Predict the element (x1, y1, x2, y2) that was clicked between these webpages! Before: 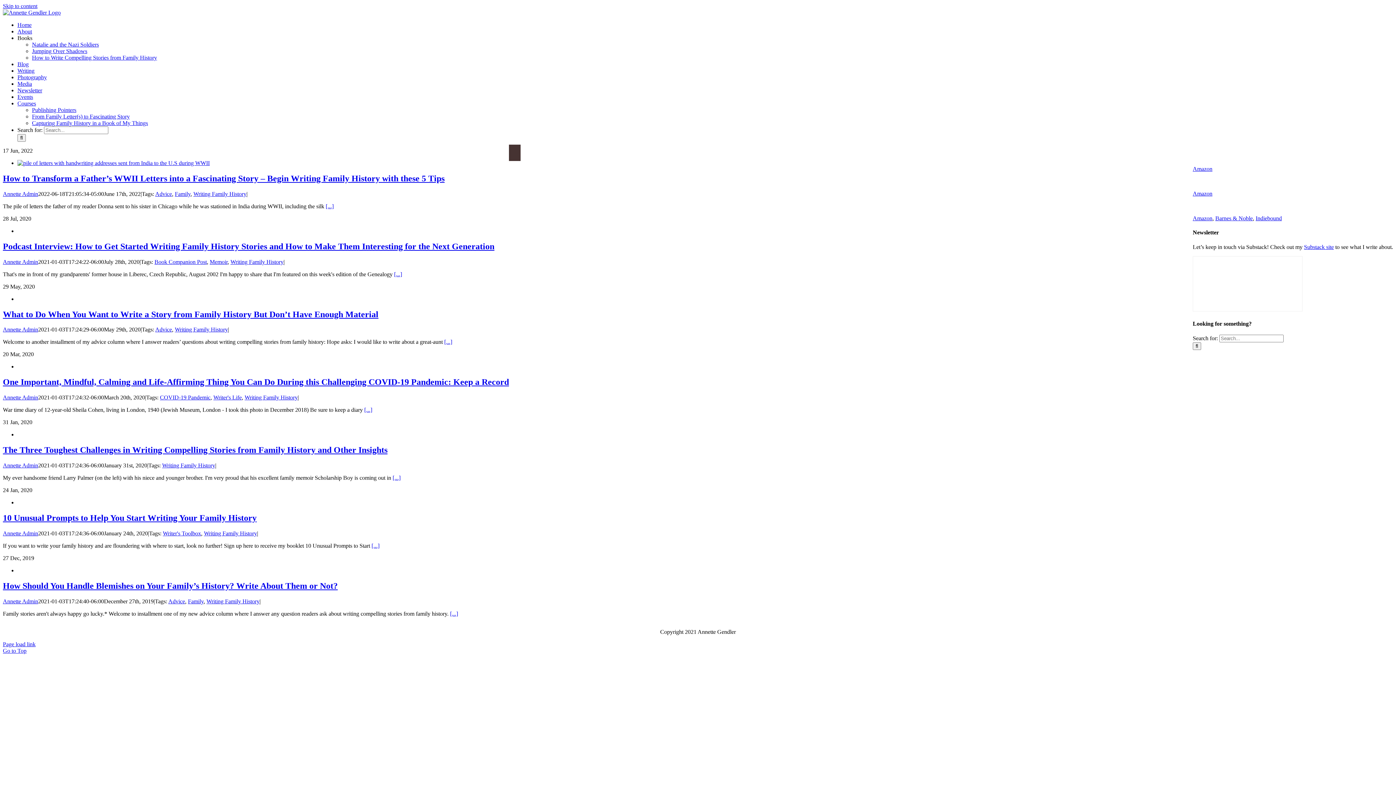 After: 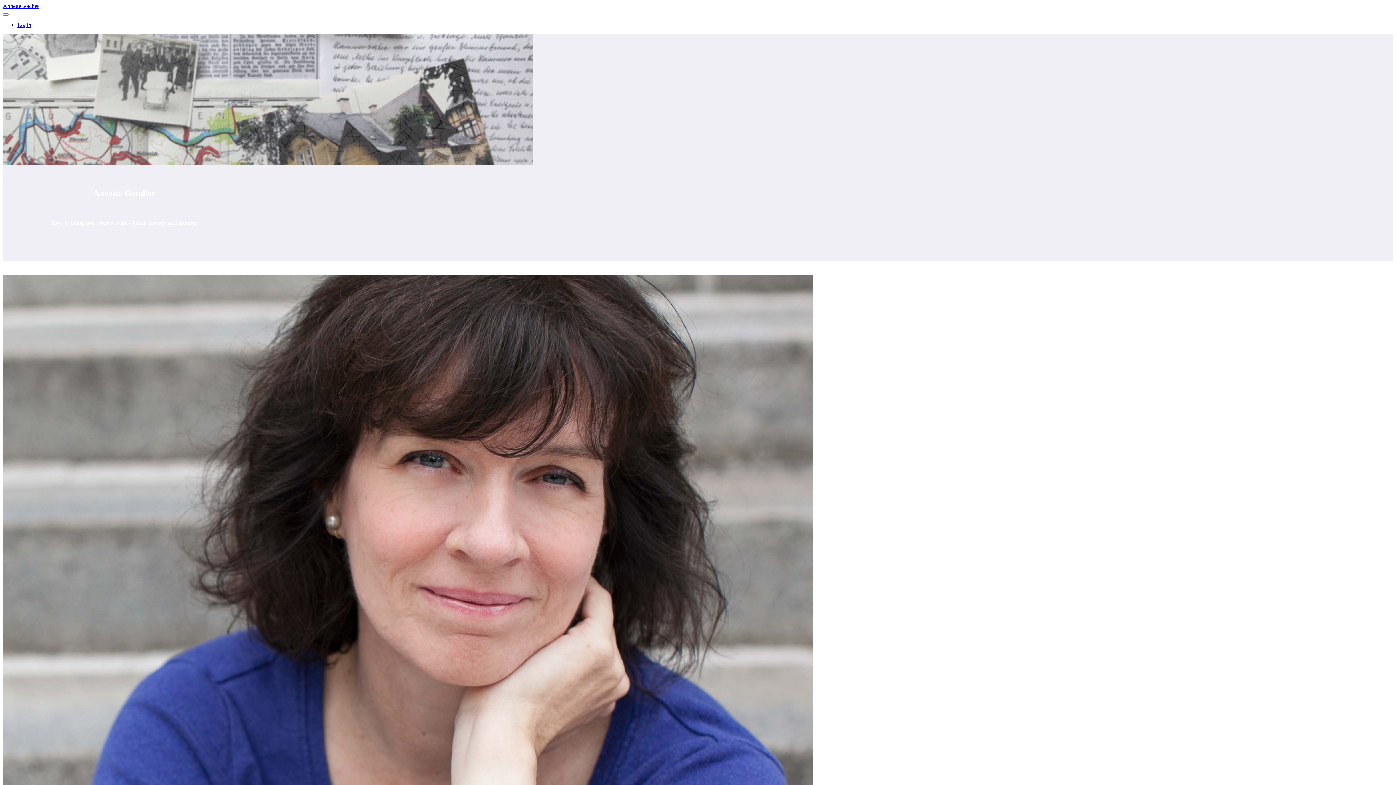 Action: bbox: (32, 113, 129, 119) label: From Family Letter(s) to Fascinating Story